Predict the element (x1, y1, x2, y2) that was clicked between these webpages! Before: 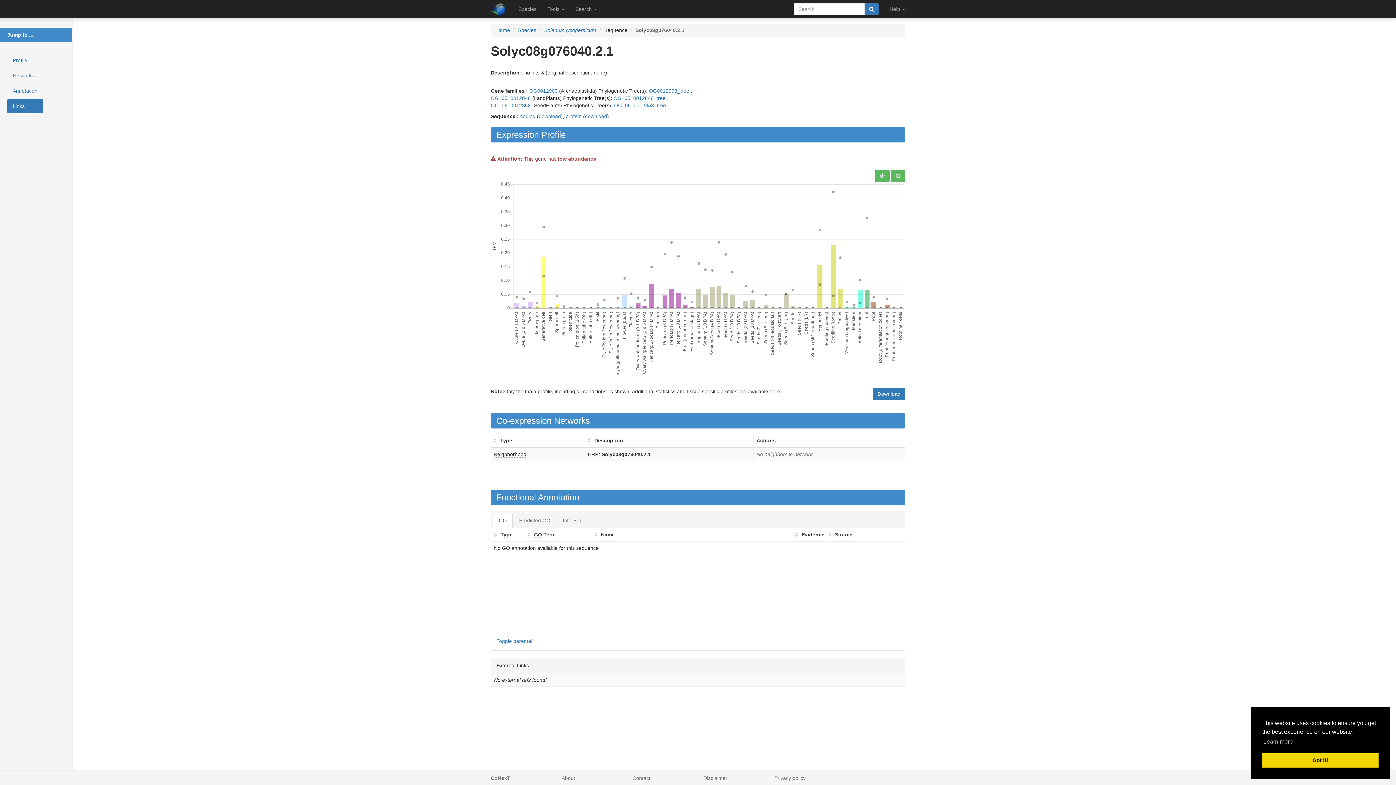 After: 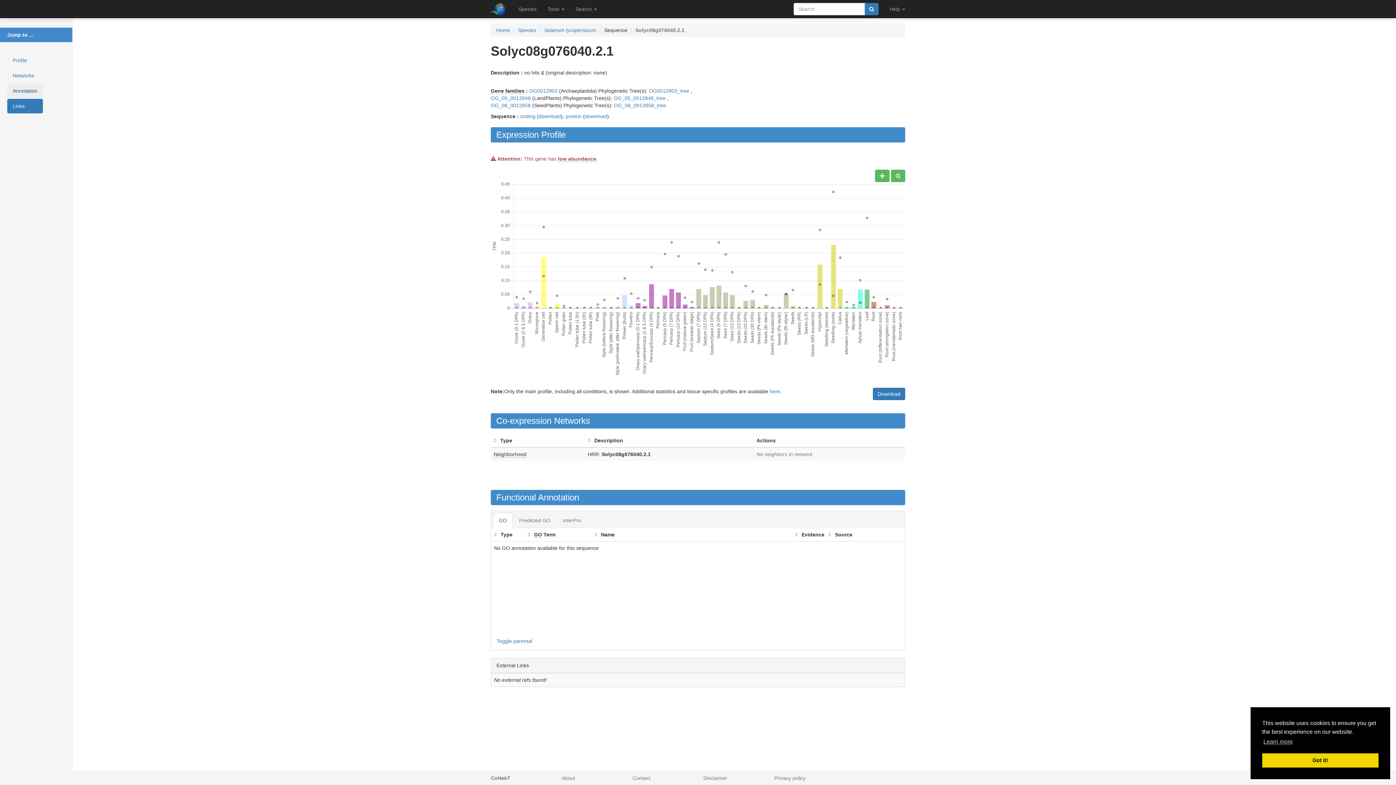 Action: bbox: (7, 83, 42, 98) label: Annotation